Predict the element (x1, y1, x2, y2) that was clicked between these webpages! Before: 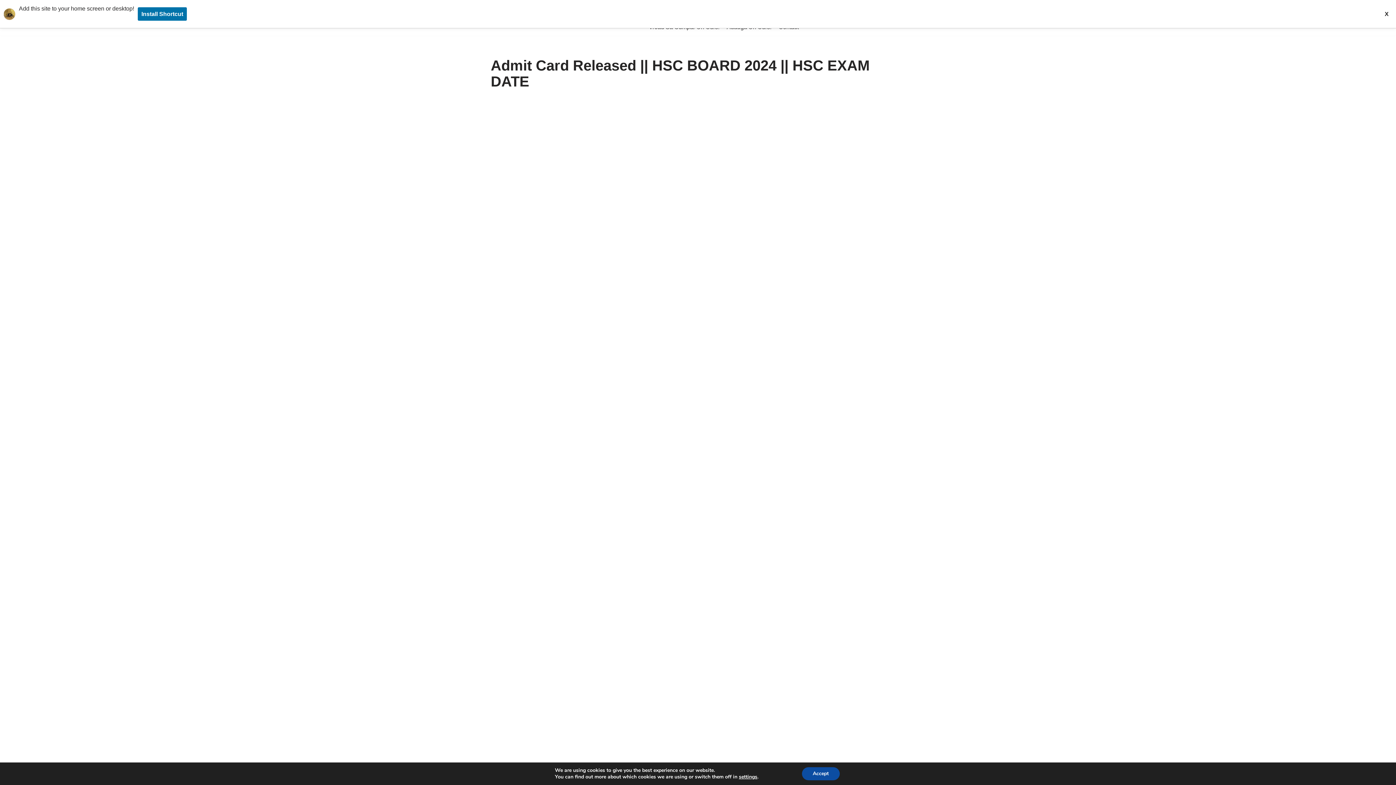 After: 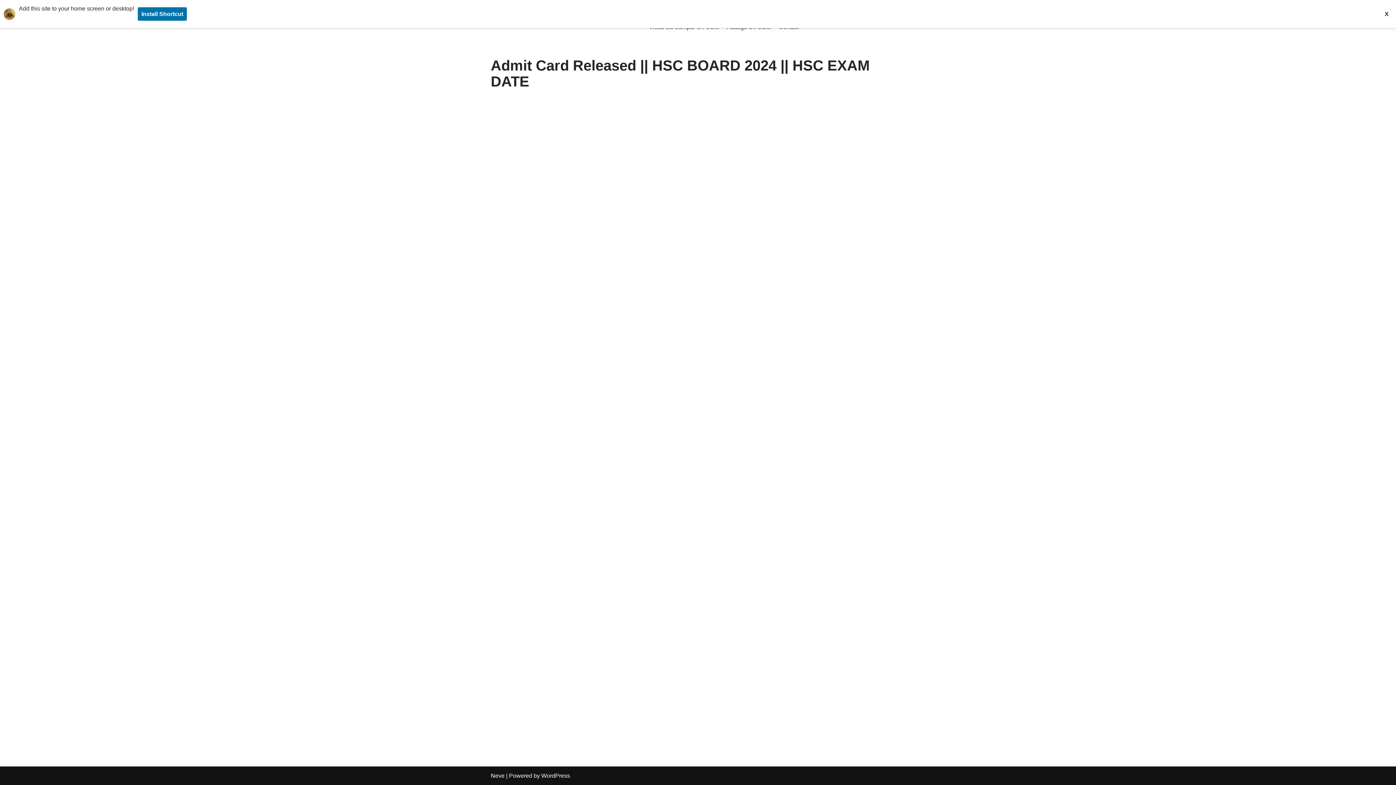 Action: label: Accept bbox: (808, 767, 847, 780)